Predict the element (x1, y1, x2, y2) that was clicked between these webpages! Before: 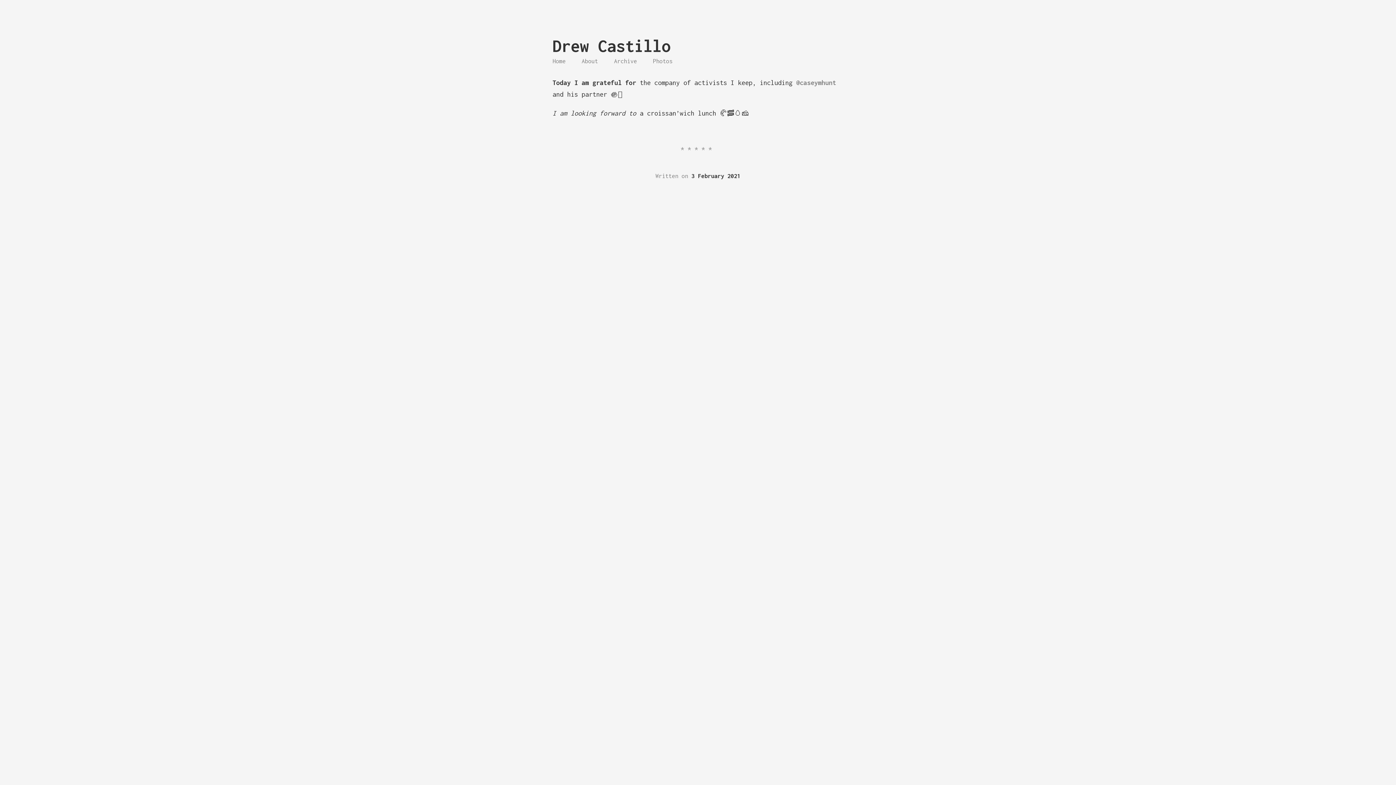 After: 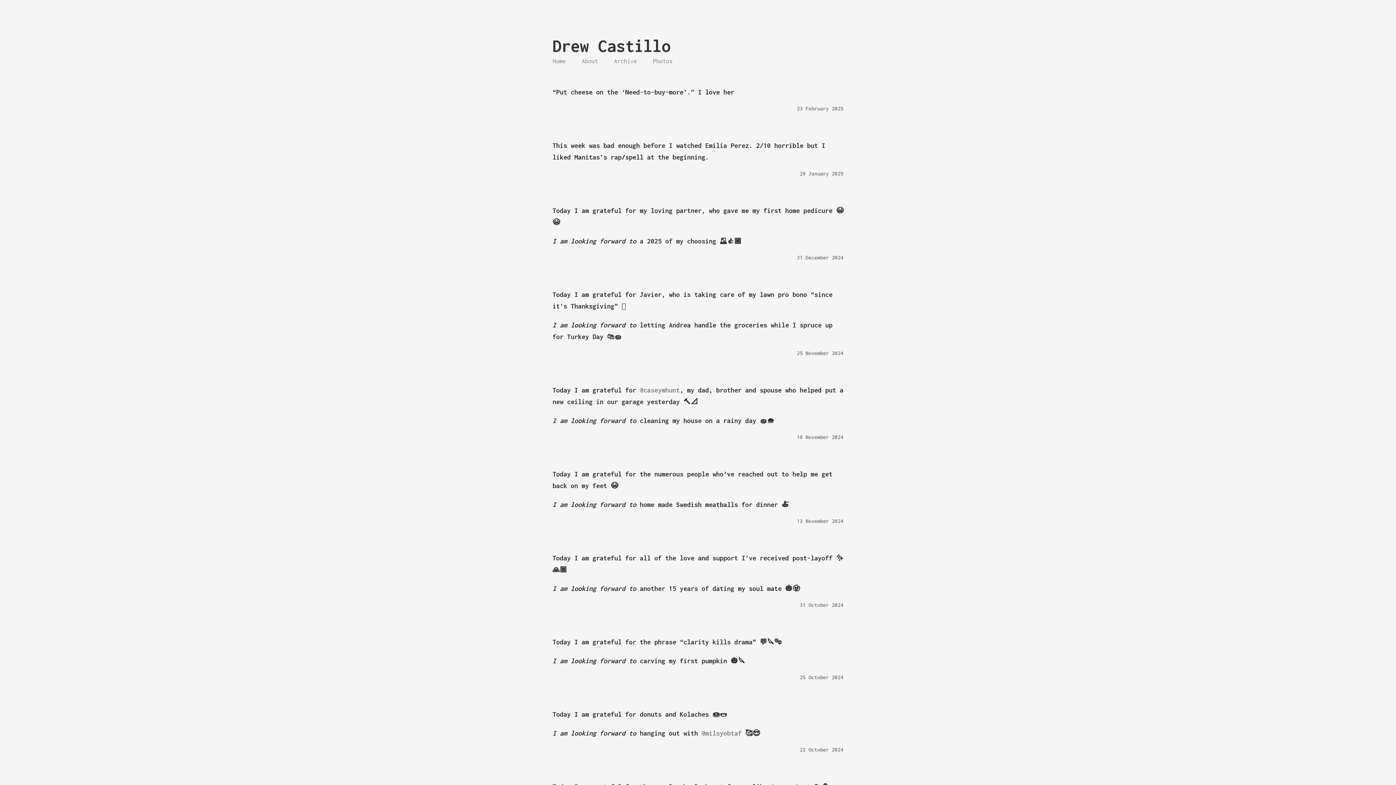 Action: label: Home bbox: (552, 57, 565, 64)